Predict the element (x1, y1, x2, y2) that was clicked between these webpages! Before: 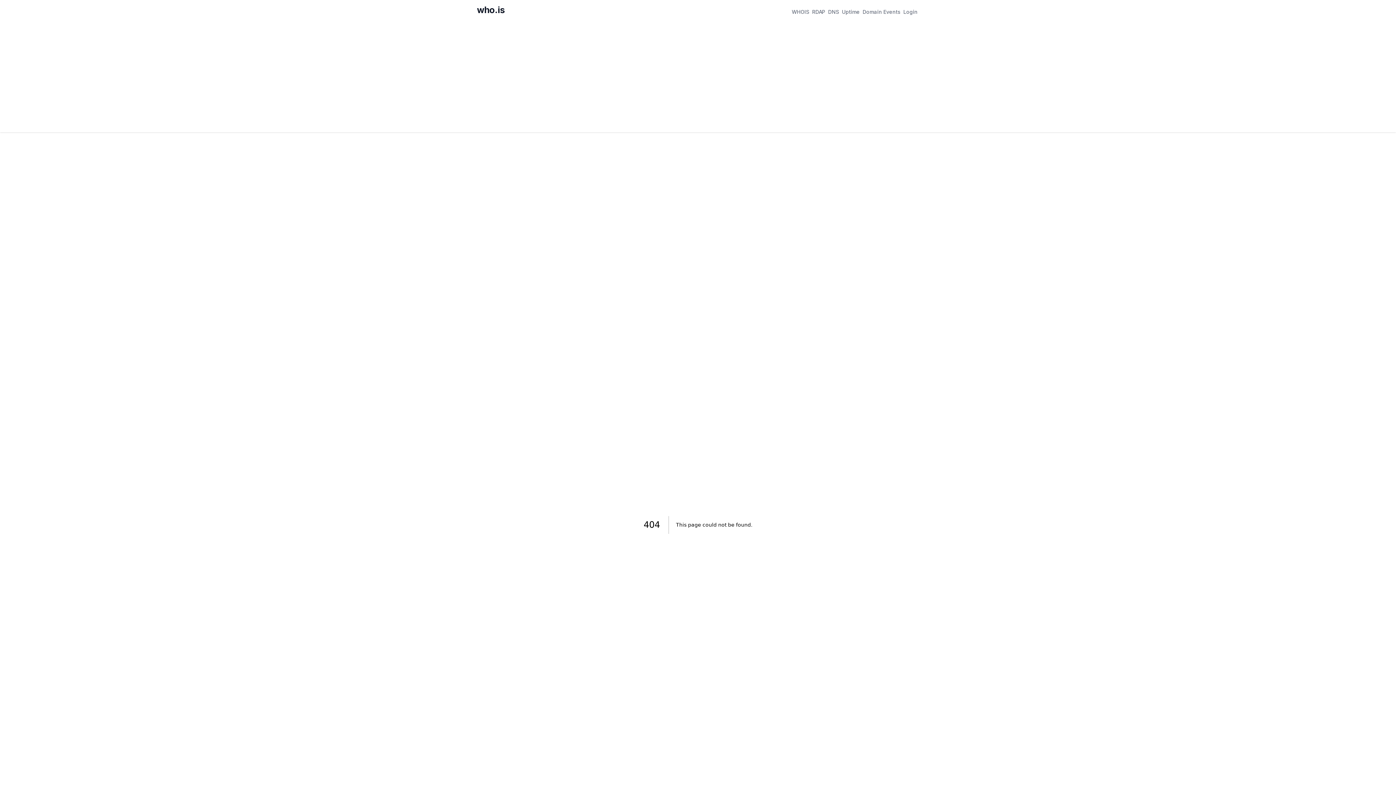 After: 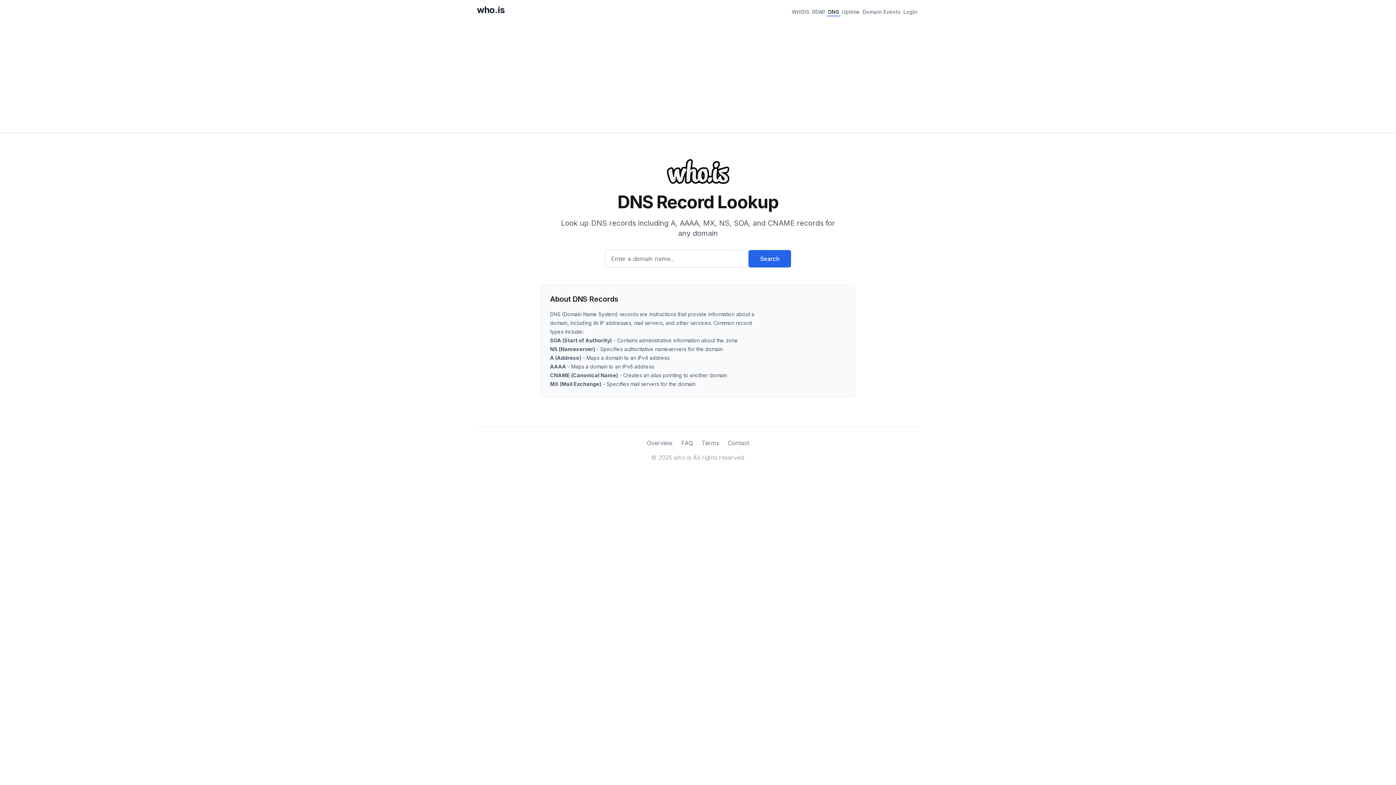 Action: bbox: (826, 6, 840, 16) label: DNS